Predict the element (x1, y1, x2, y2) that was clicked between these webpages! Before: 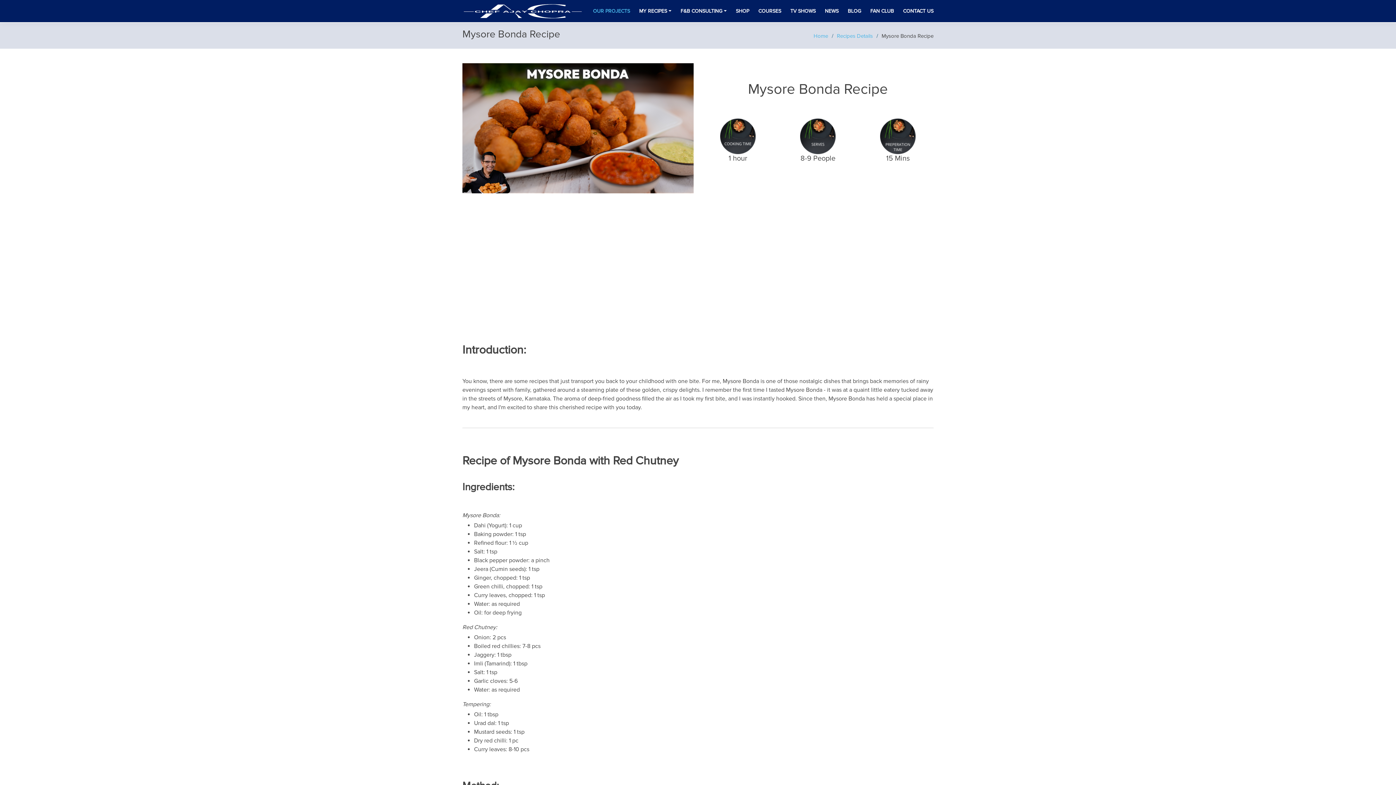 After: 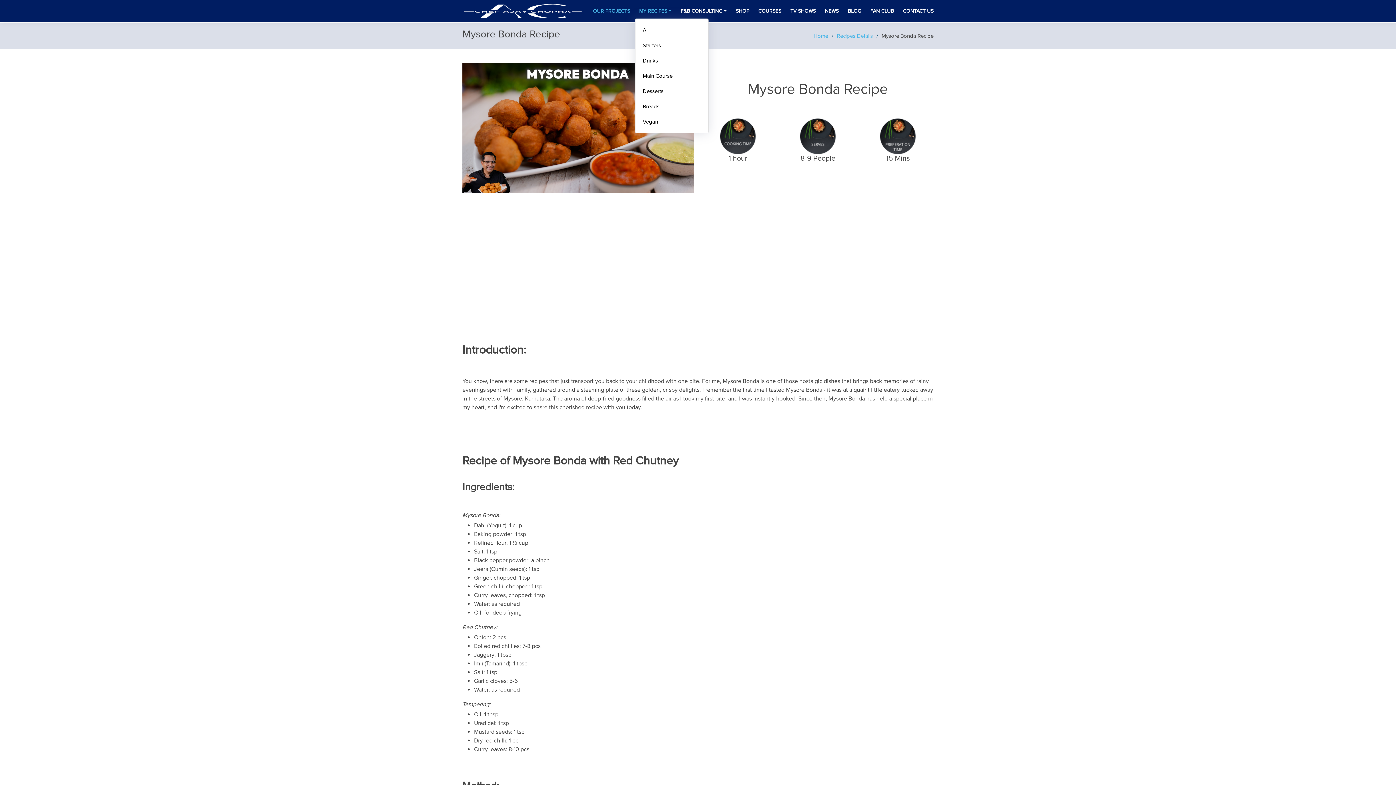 Action: bbox: (630, 3, 671, 18) label: MY RECIPES